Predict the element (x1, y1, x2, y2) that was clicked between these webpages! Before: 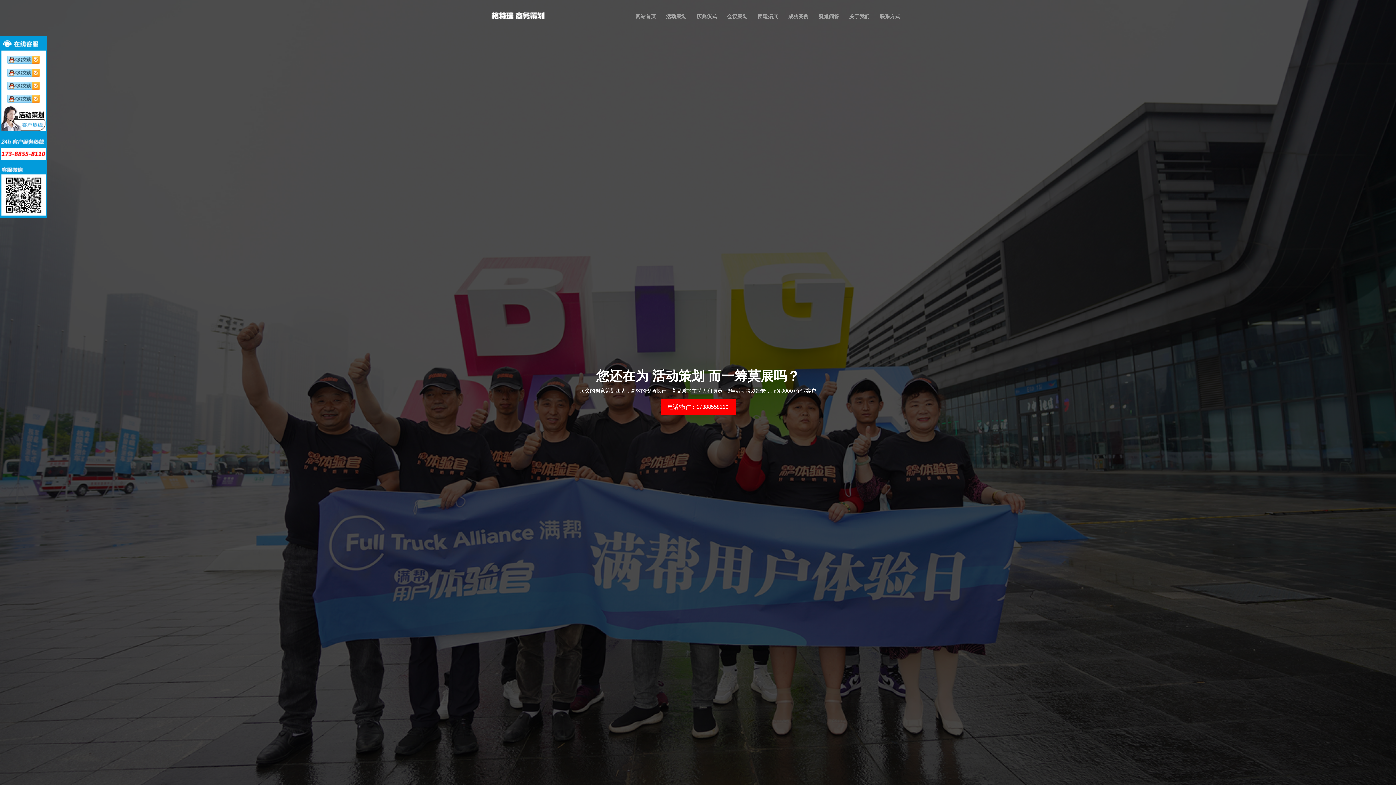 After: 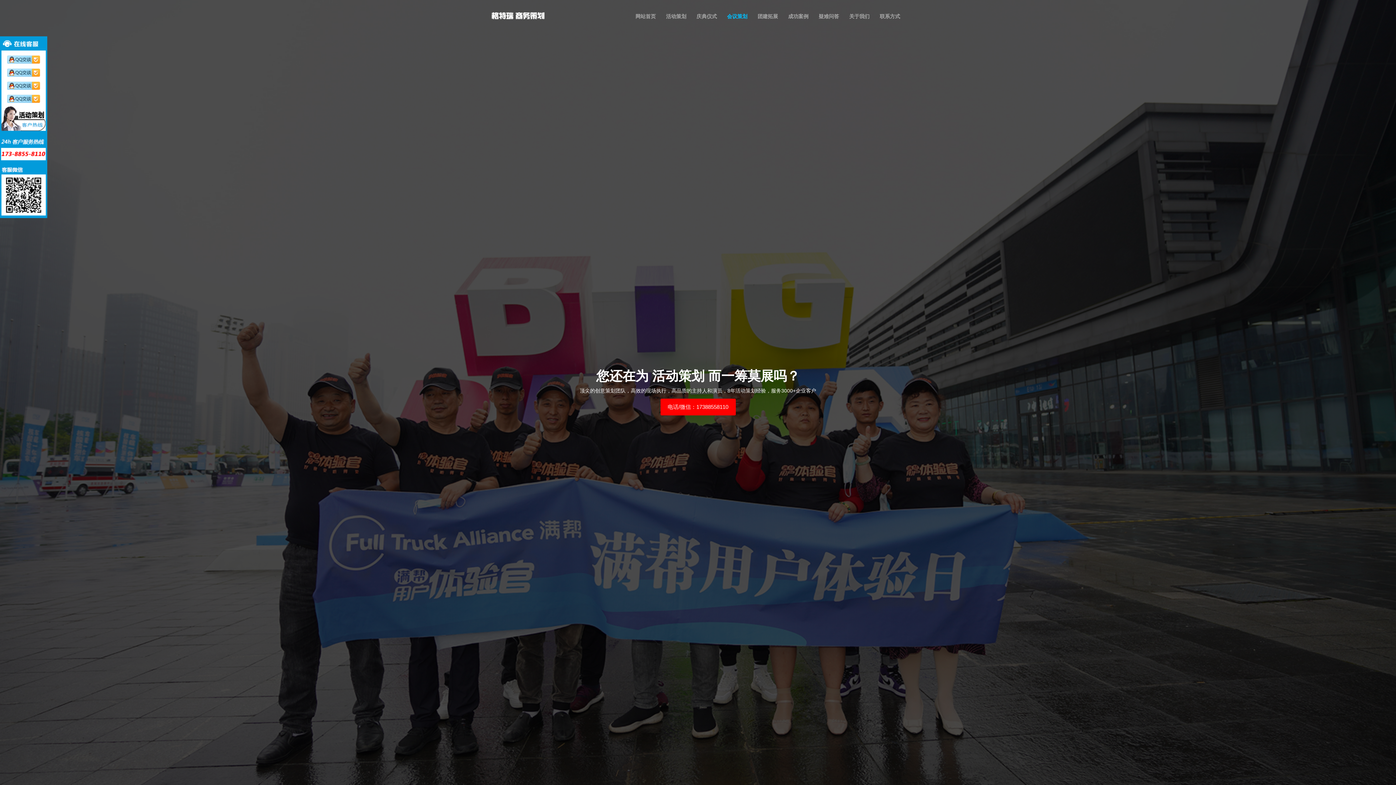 Action: bbox: (722, 0, 752, 32) label: 会议策划